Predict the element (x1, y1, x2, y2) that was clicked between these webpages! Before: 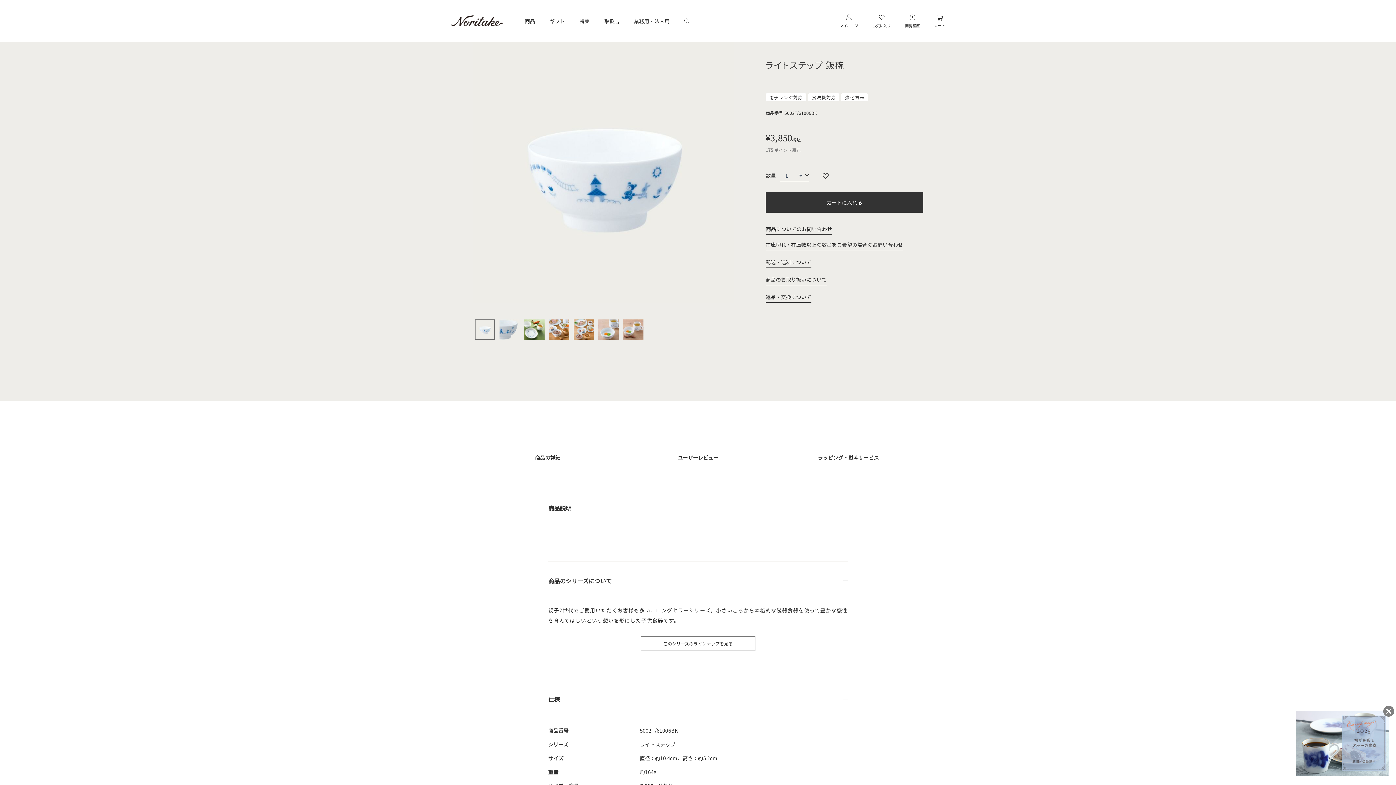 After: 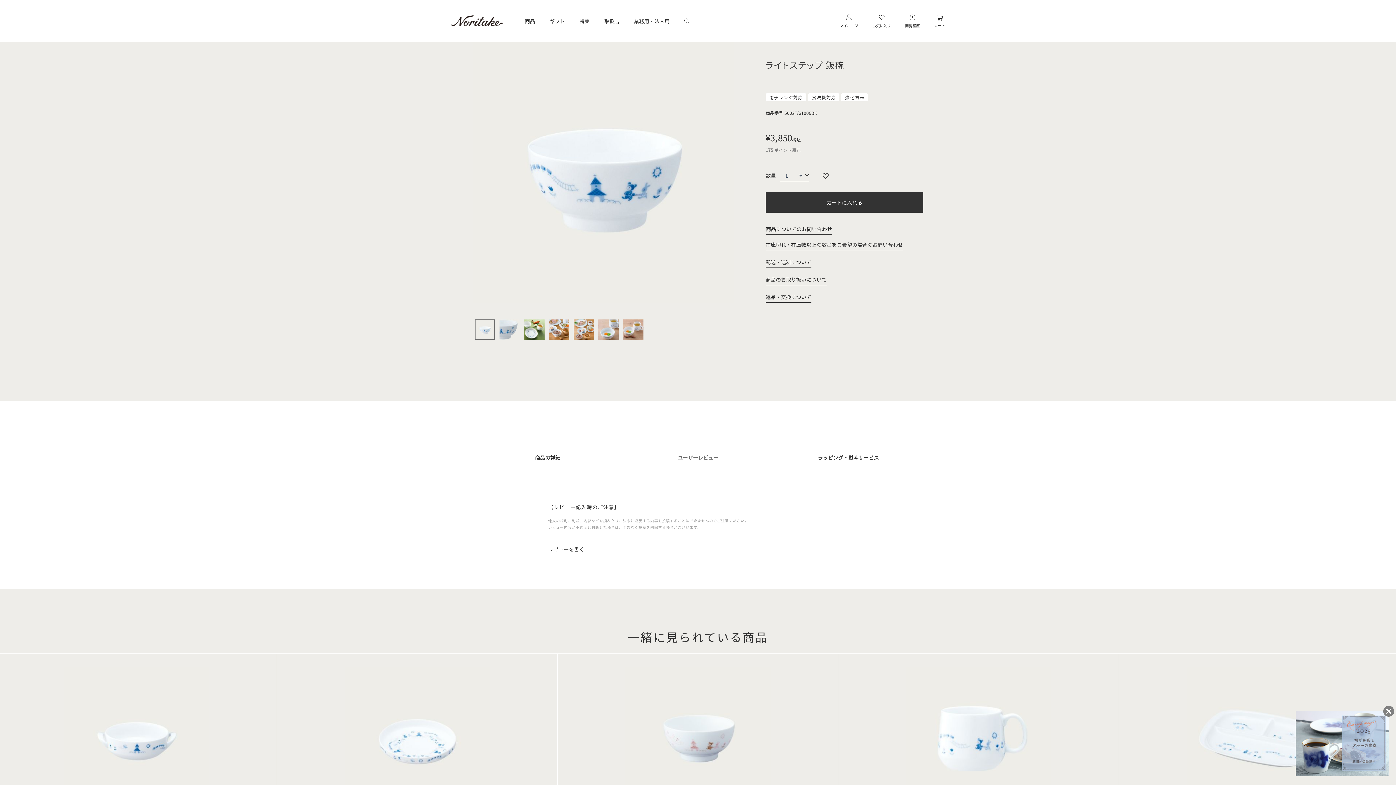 Action: bbox: (623, 448, 773, 467) label: ユーザーレビュー